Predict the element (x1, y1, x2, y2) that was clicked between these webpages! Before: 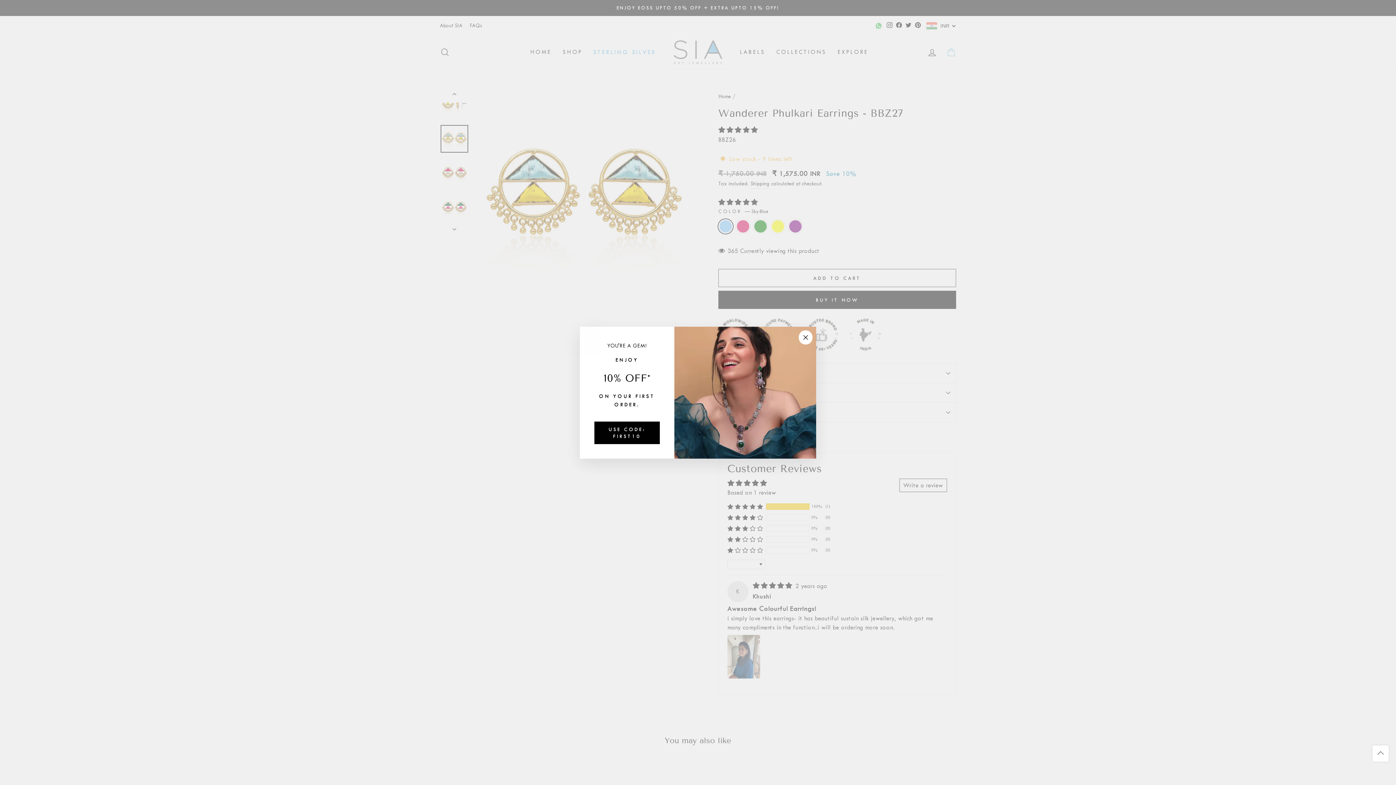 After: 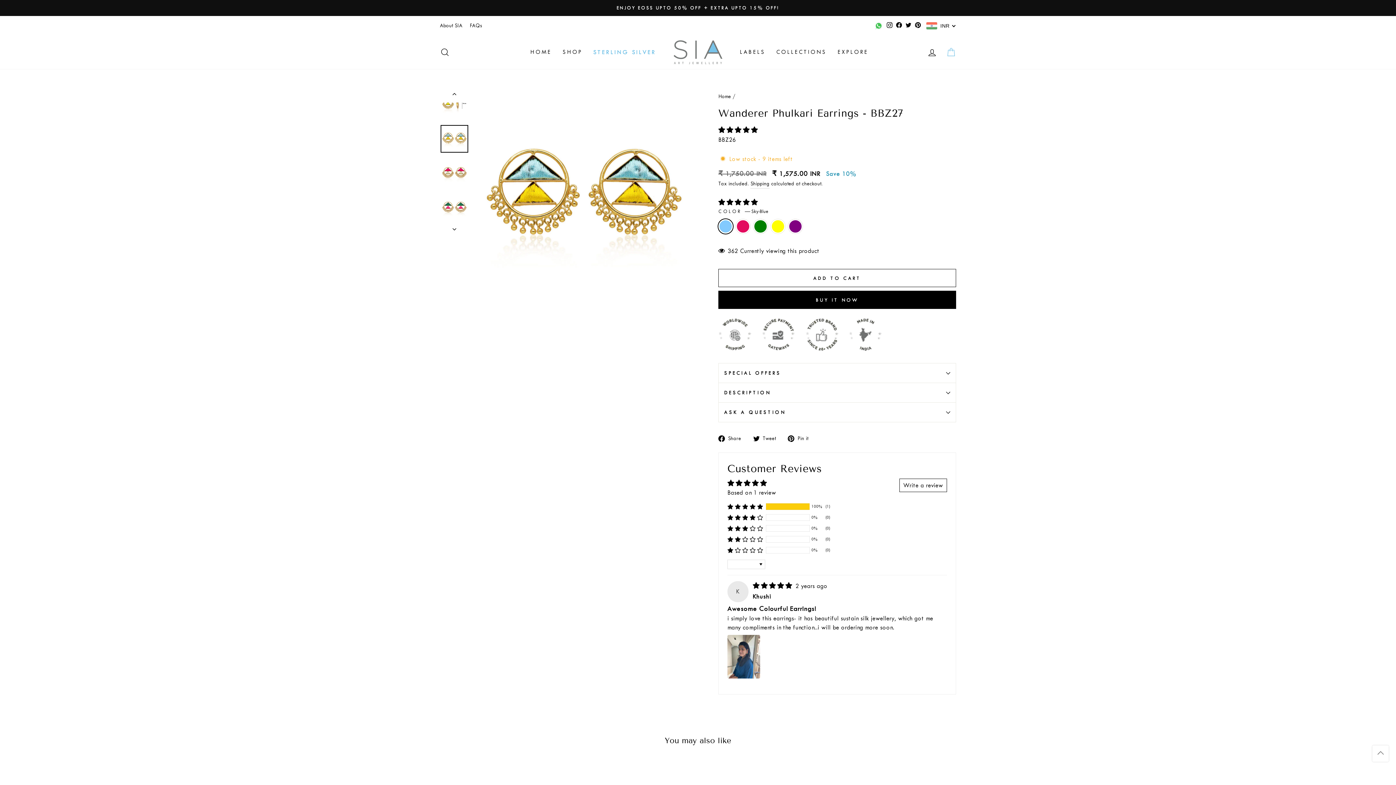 Action: bbox: (594, 432, 660, 455) label: USE CODE: FIRST10